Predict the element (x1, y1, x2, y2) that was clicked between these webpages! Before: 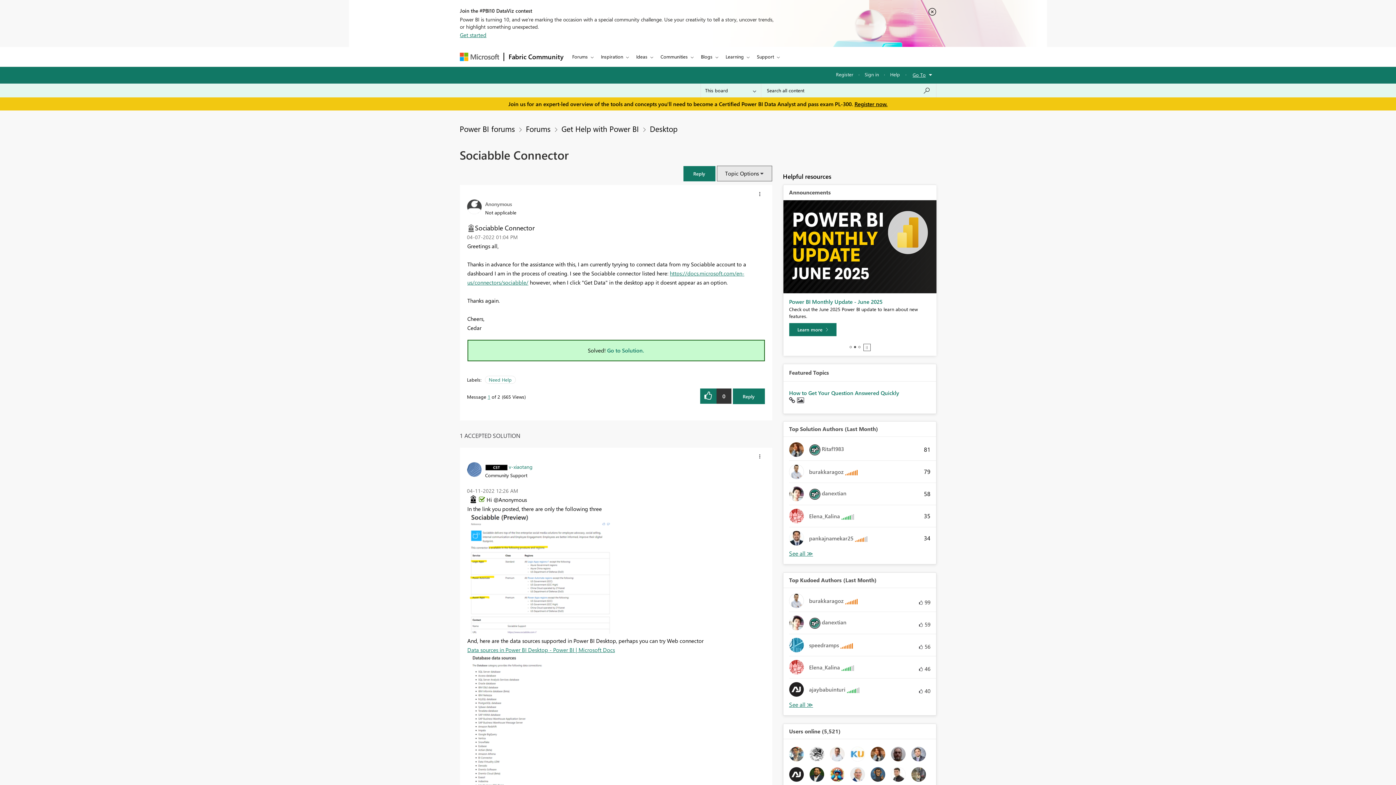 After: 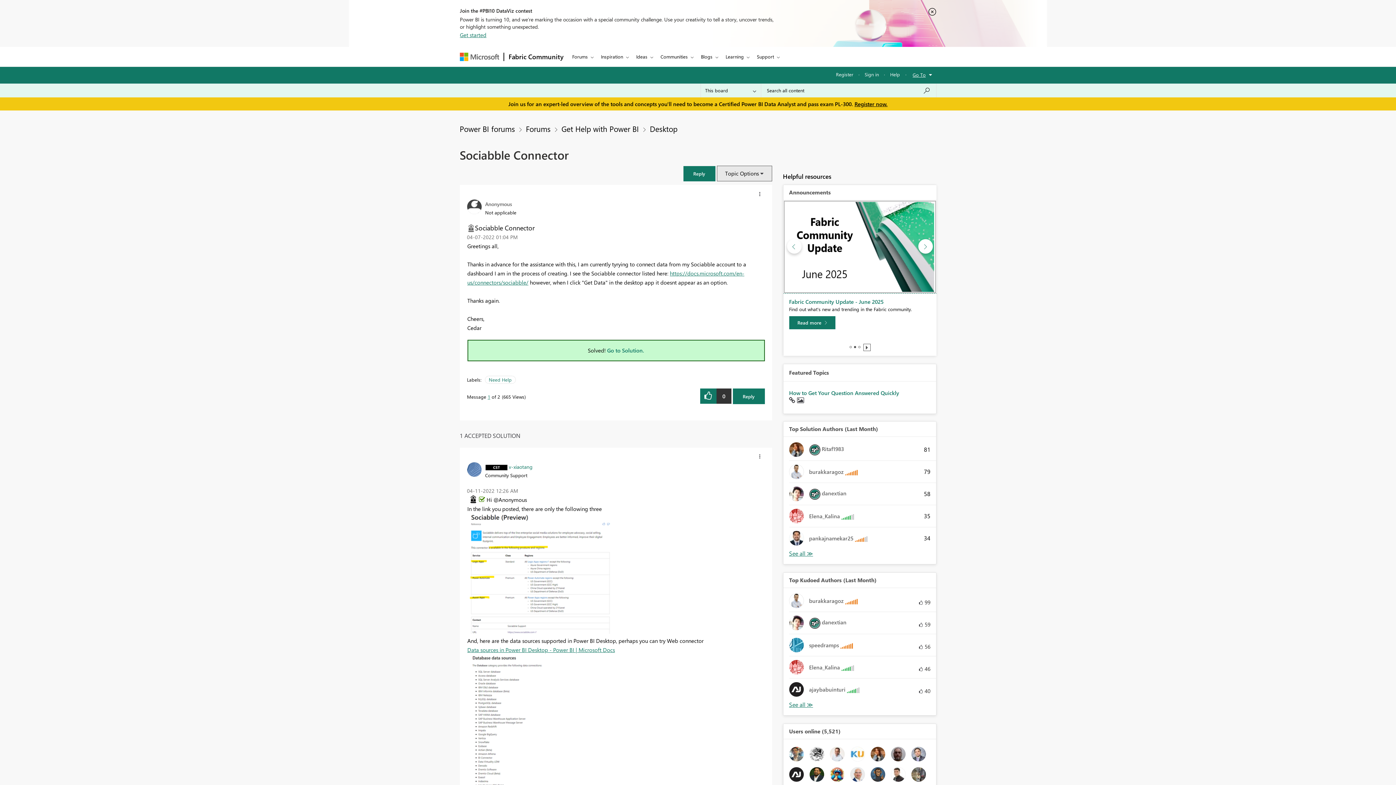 Action: bbox: (775, 242, 928, 249)